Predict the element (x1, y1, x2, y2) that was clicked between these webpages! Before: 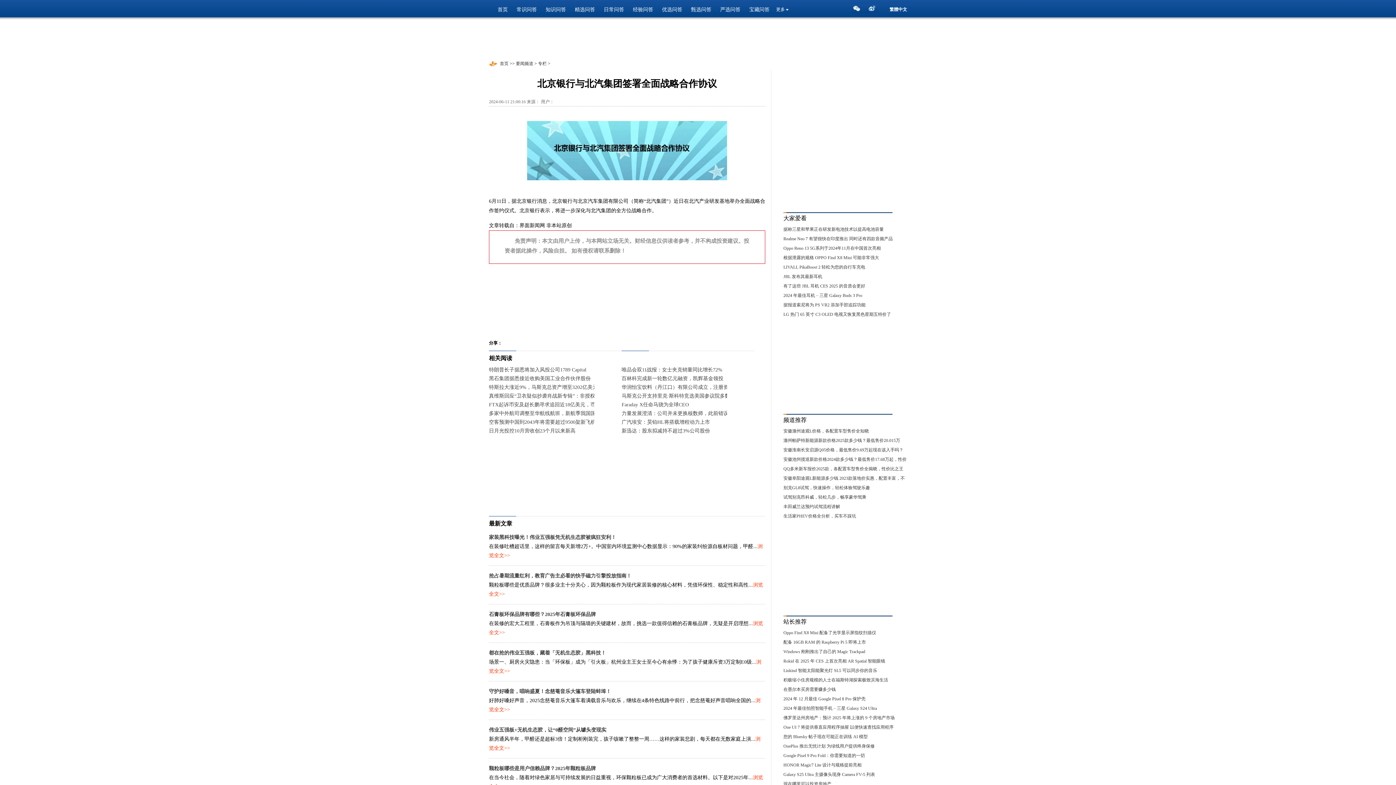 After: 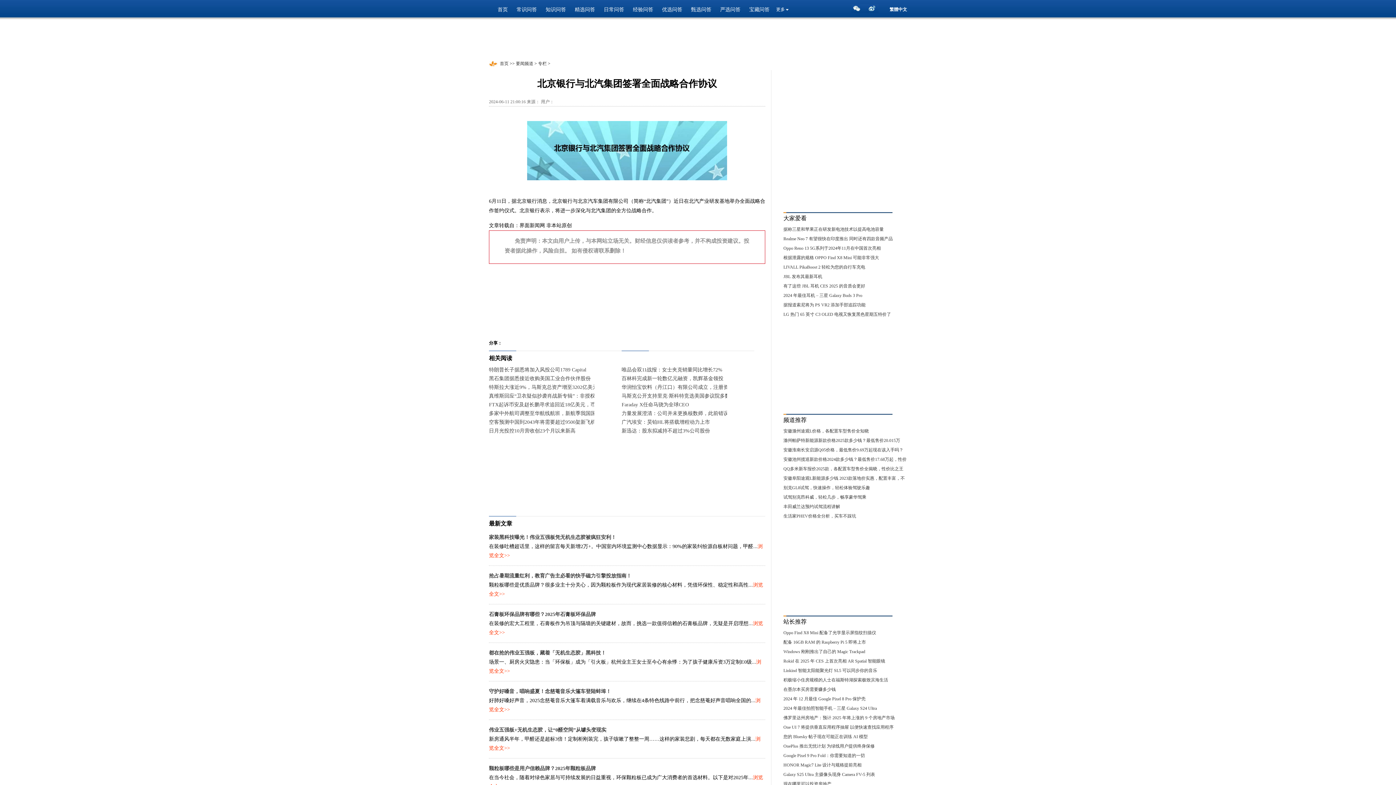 Action: label: 根据泄露的规格 OPPO Find X8 Mini 可能非常强大 bbox: (783, 255, 879, 260)